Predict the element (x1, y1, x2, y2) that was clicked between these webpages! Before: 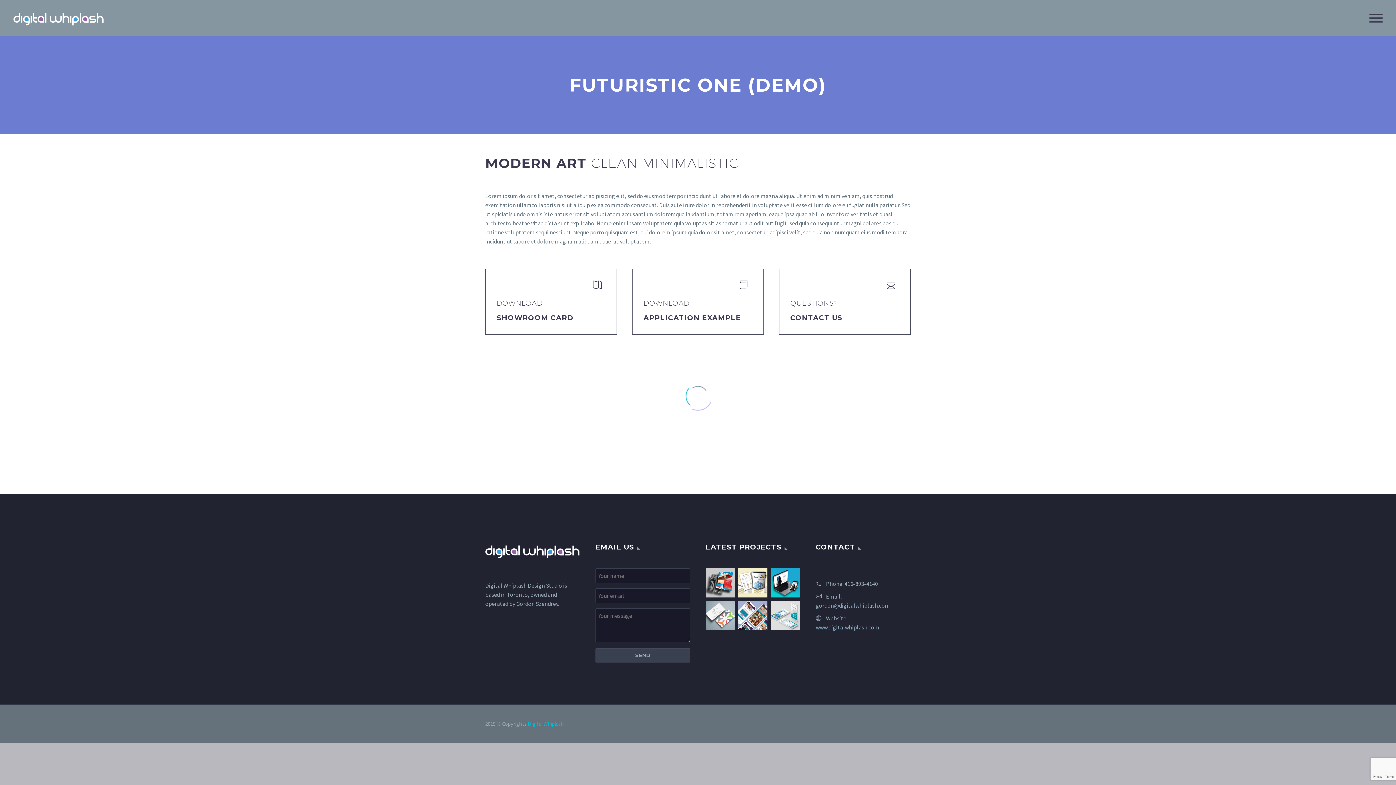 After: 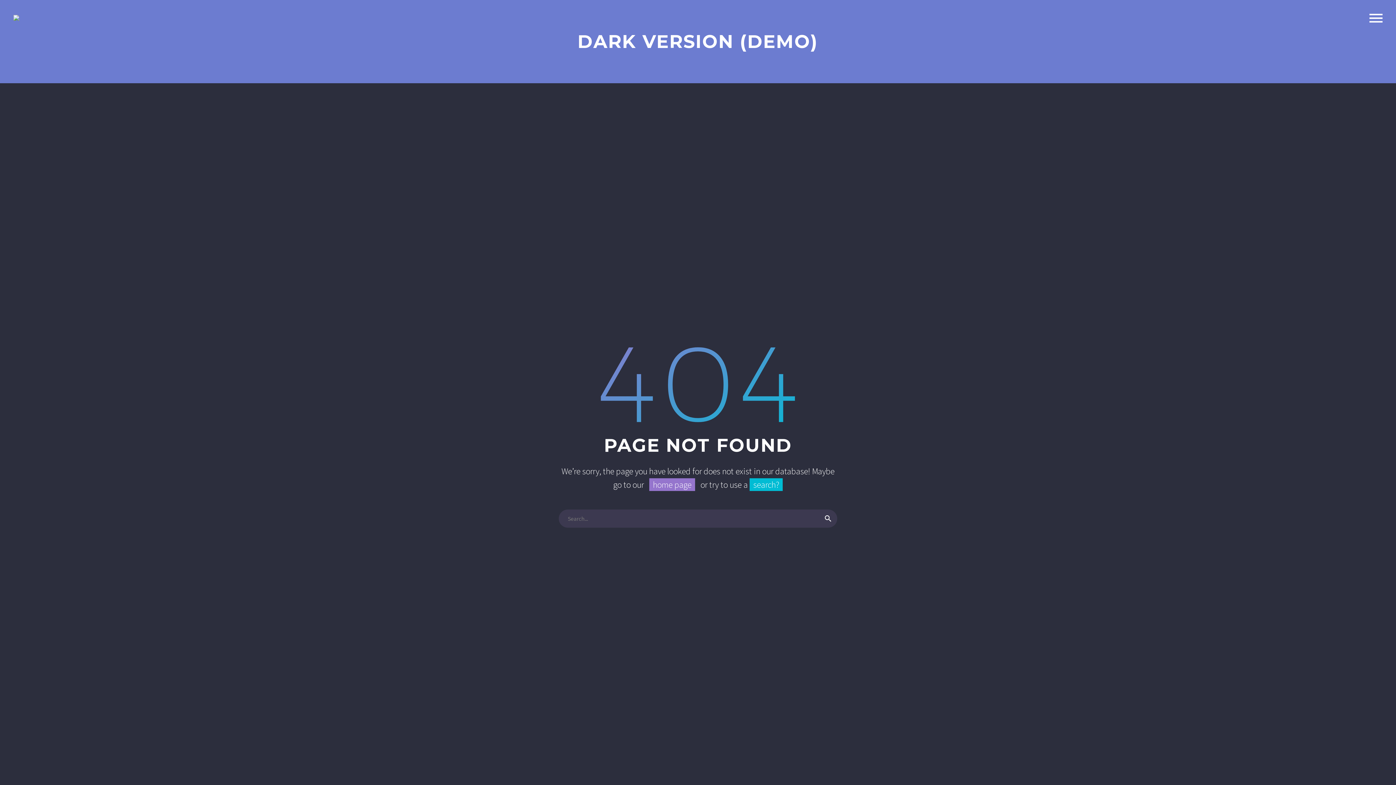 Action: label: SHOWROOM CARD bbox: (496, 313, 573, 322)